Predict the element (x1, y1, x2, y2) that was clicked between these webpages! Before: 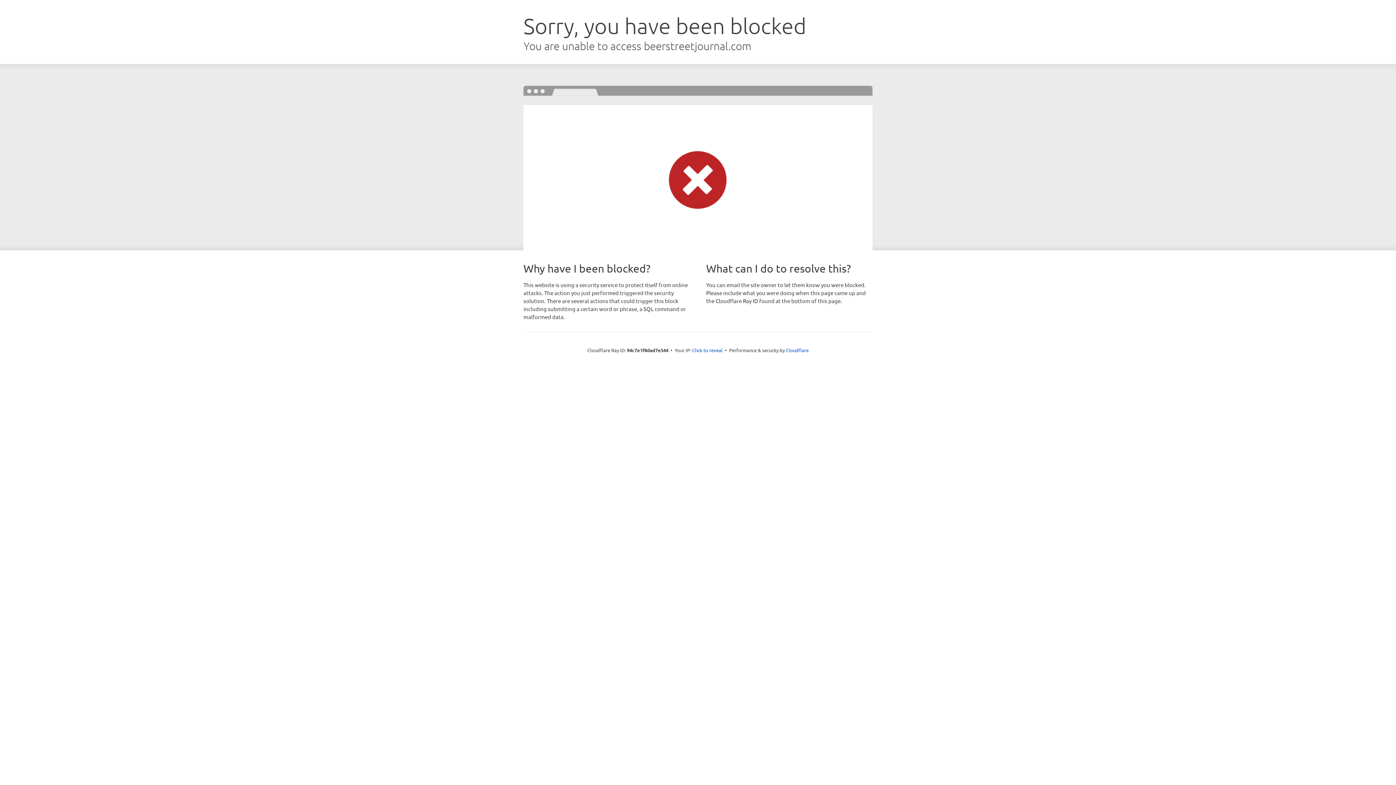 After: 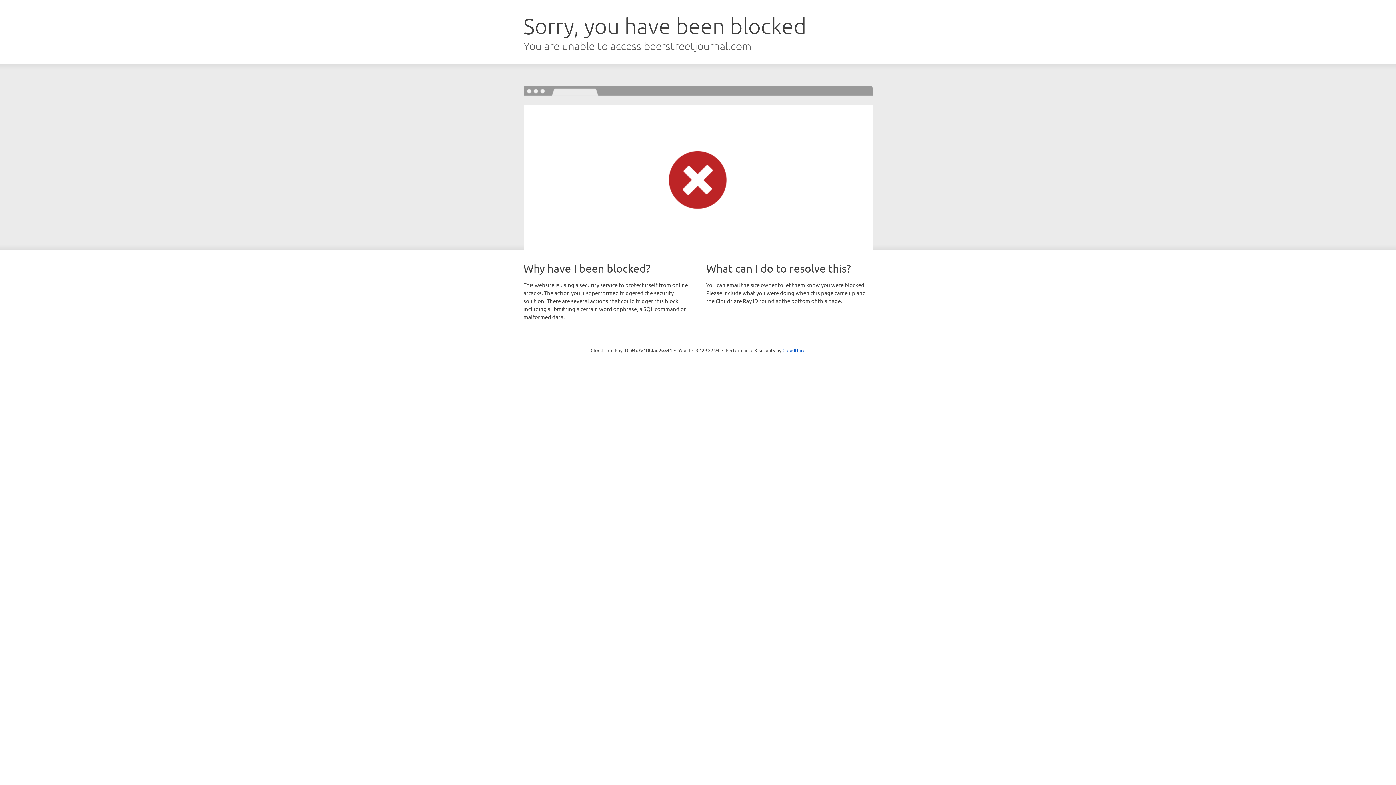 Action: bbox: (692, 346, 722, 353) label: Click to reveal